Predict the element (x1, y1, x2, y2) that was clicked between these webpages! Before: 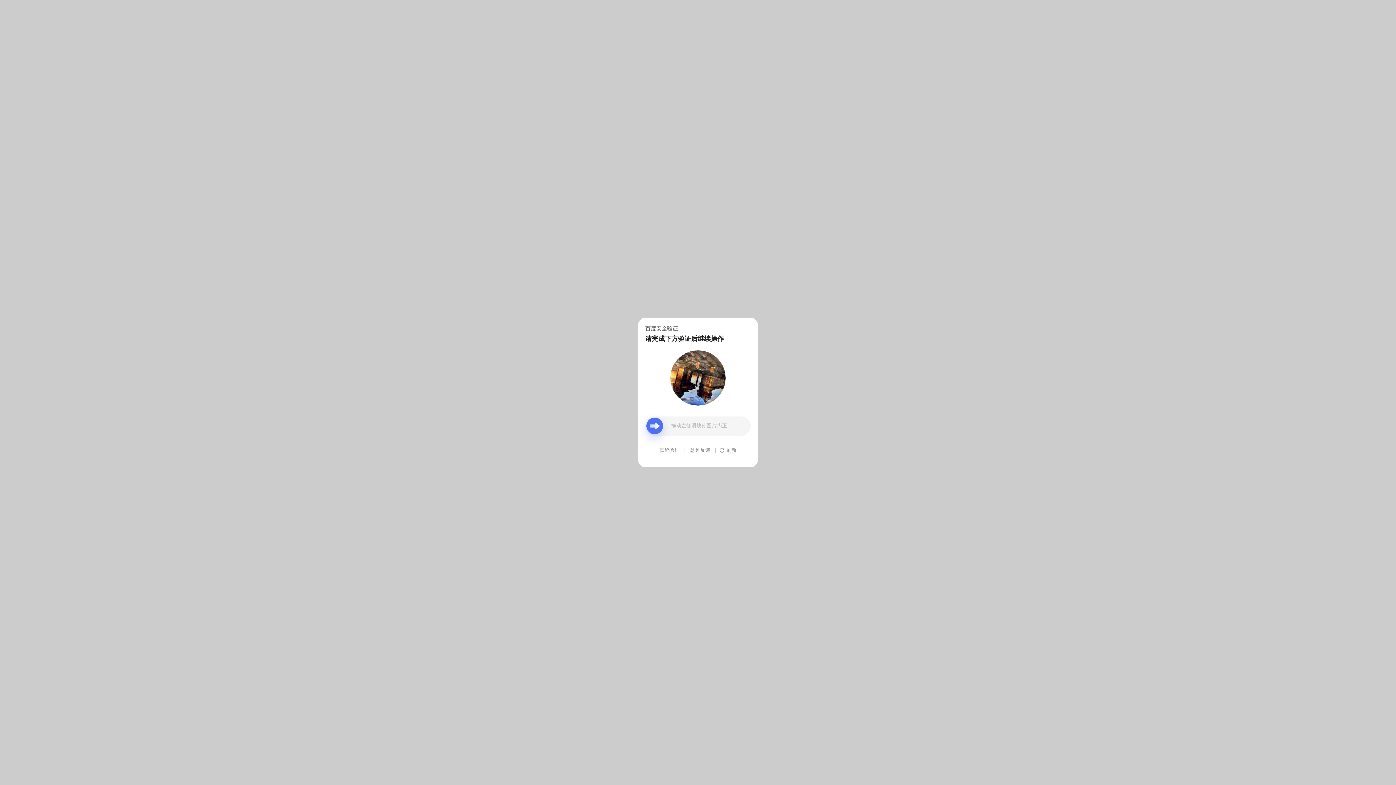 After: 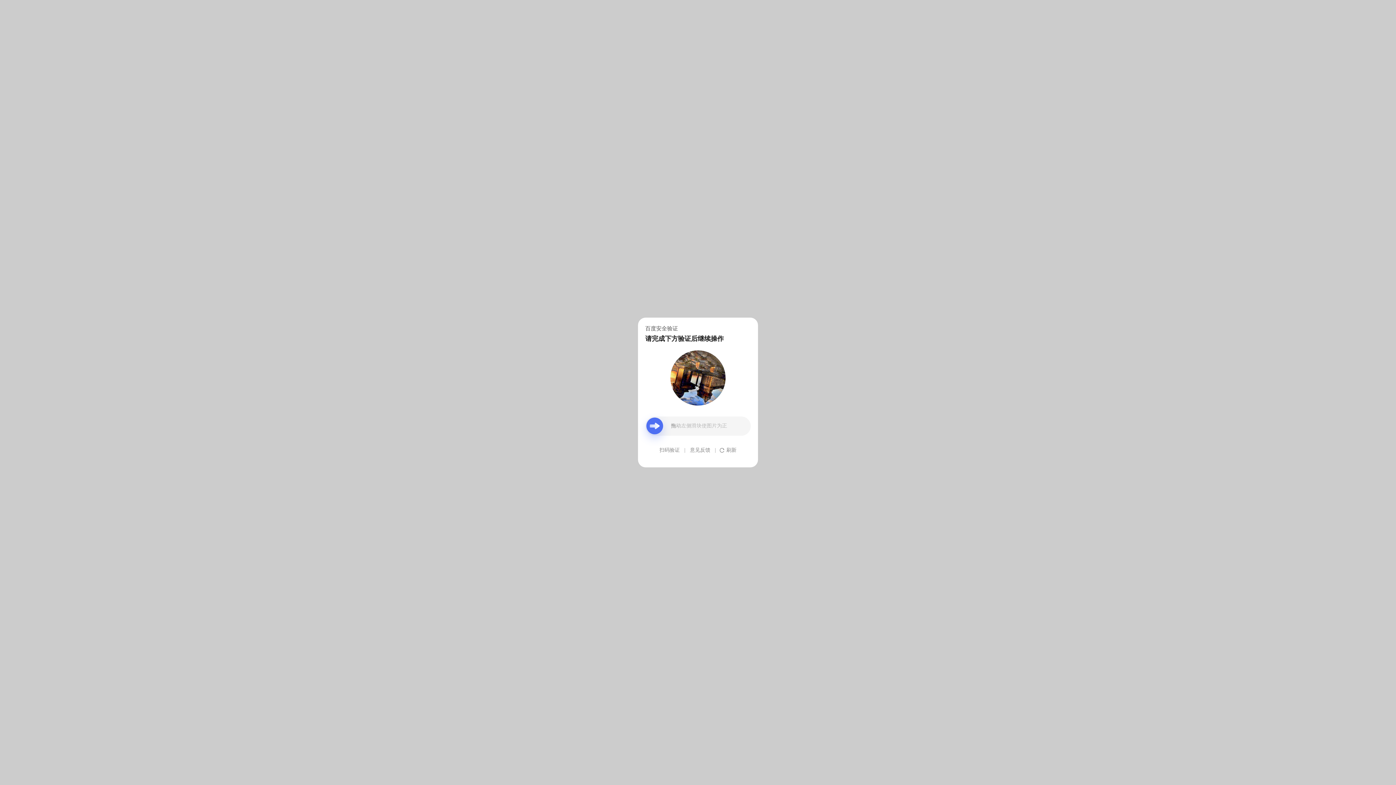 Action: bbox: (690, 439, 710, 461) label: 意见反馈